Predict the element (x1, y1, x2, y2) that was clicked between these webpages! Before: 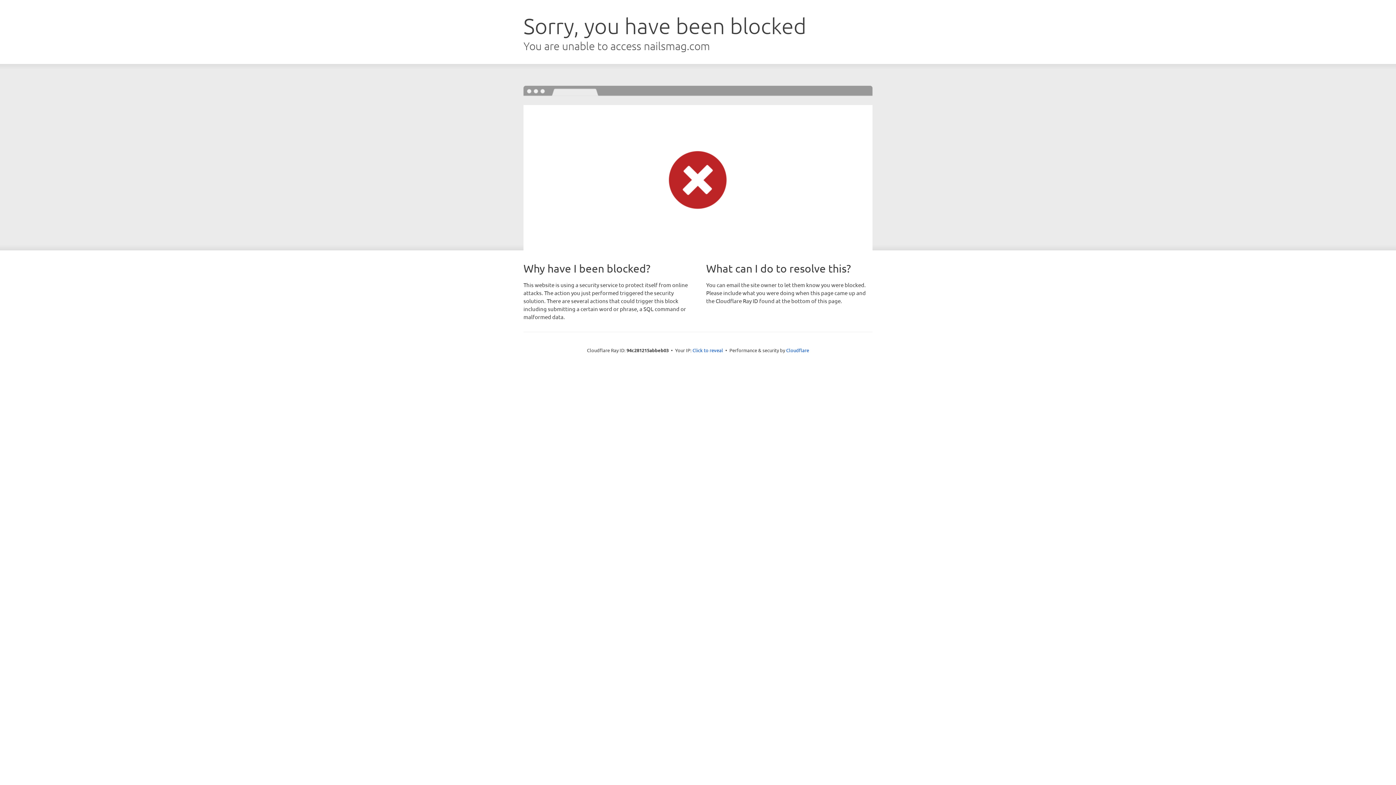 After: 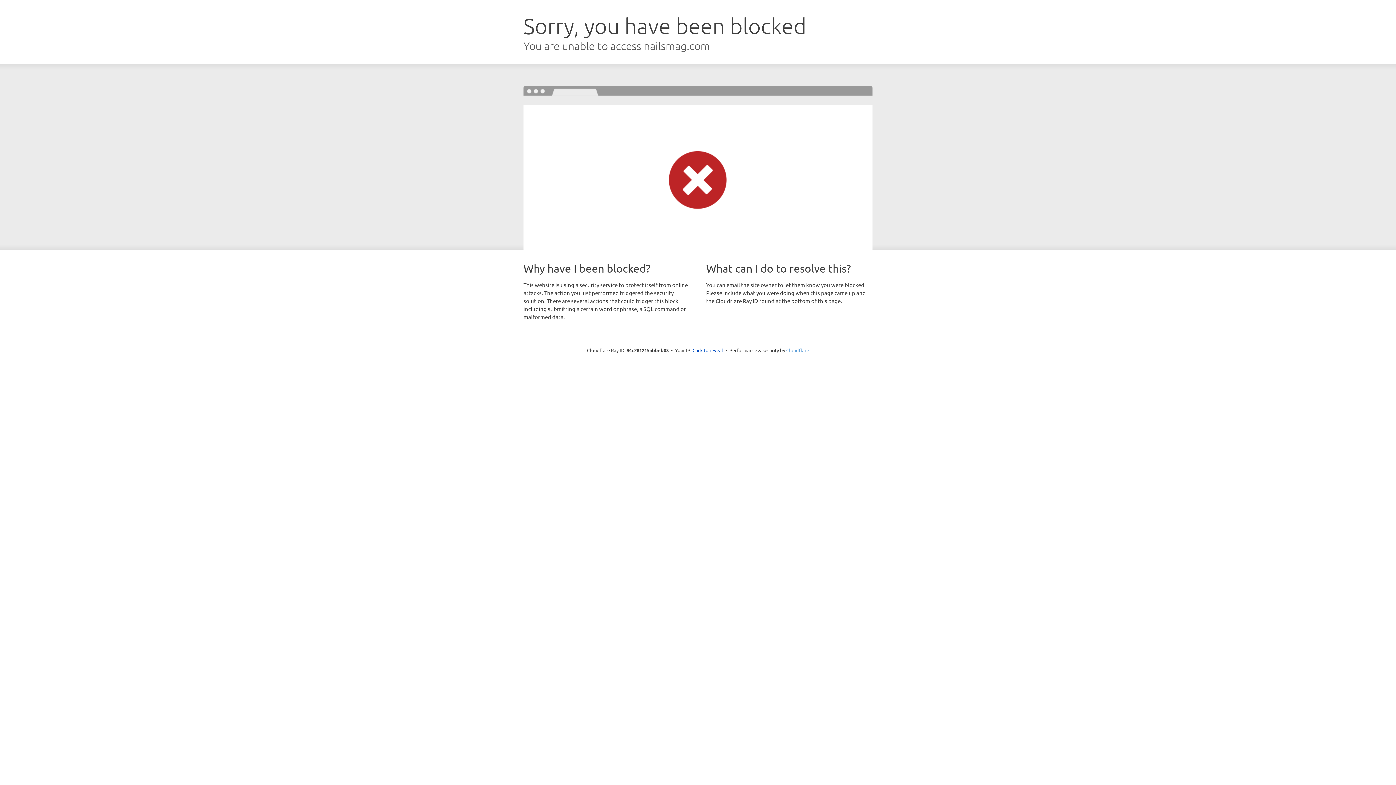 Action: bbox: (786, 347, 809, 353) label: Cloudflare